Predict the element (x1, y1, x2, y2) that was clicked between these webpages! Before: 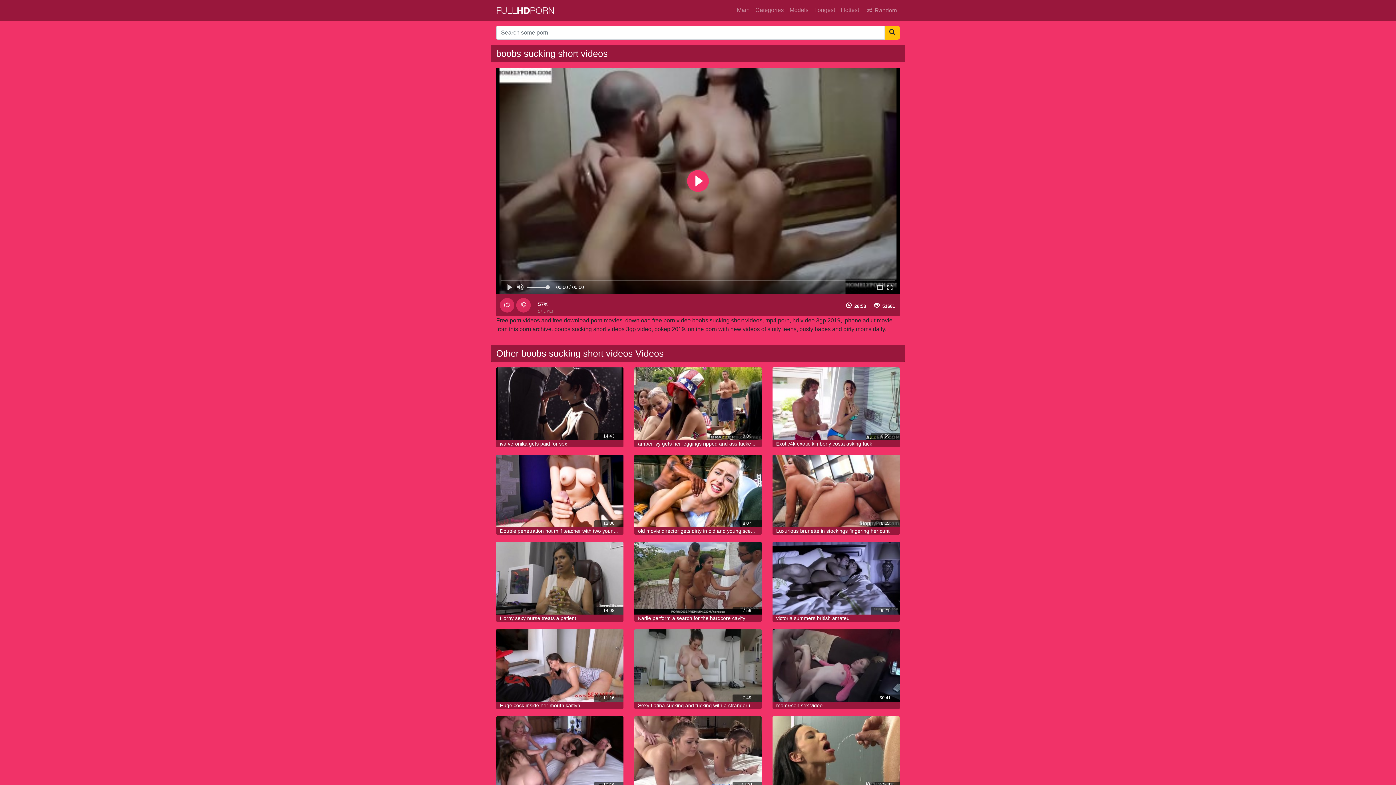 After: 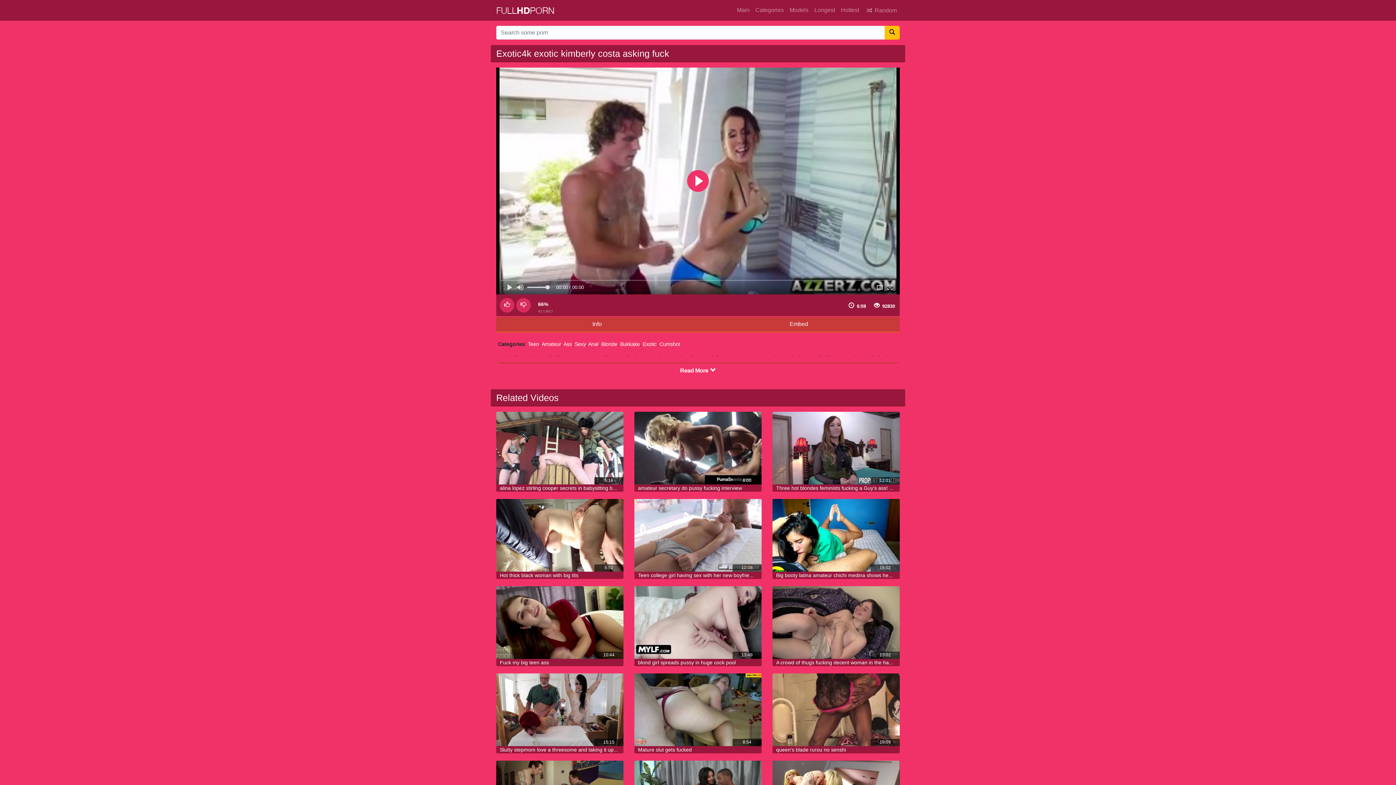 Action: label: Exotic4k exotic kimberly costa asking fuck bbox: (776, 441, 872, 447)